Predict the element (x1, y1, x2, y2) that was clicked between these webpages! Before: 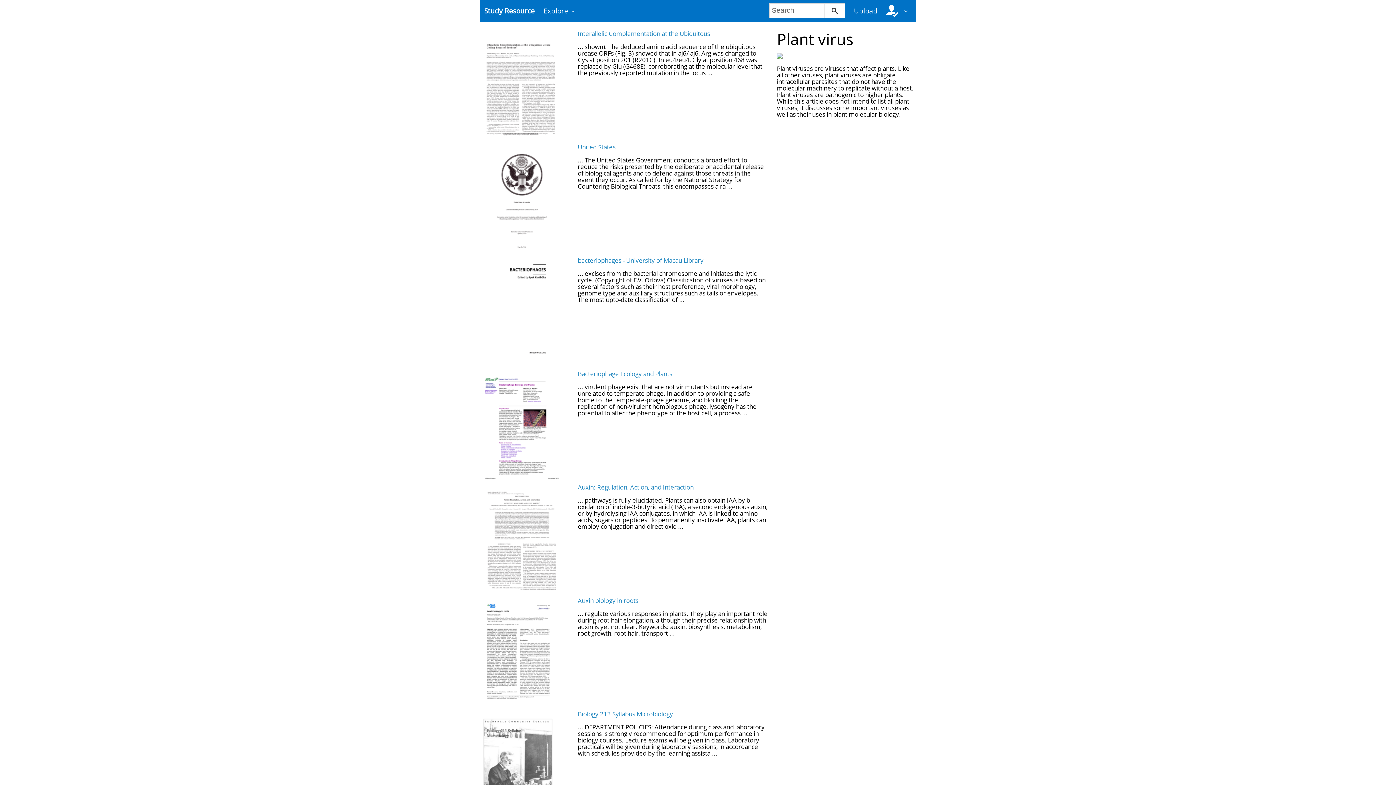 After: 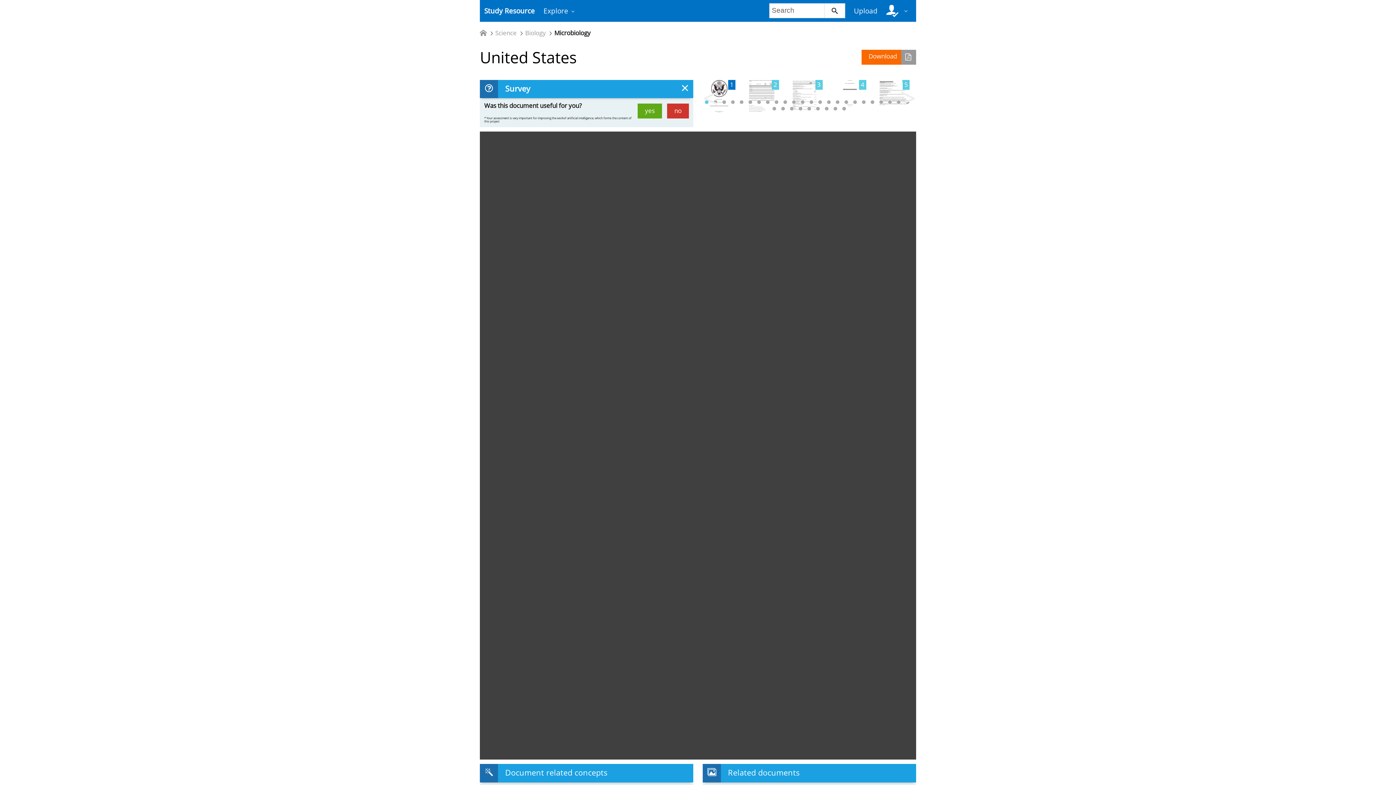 Action: bbox: (577, 142, 615, 151) label: United States